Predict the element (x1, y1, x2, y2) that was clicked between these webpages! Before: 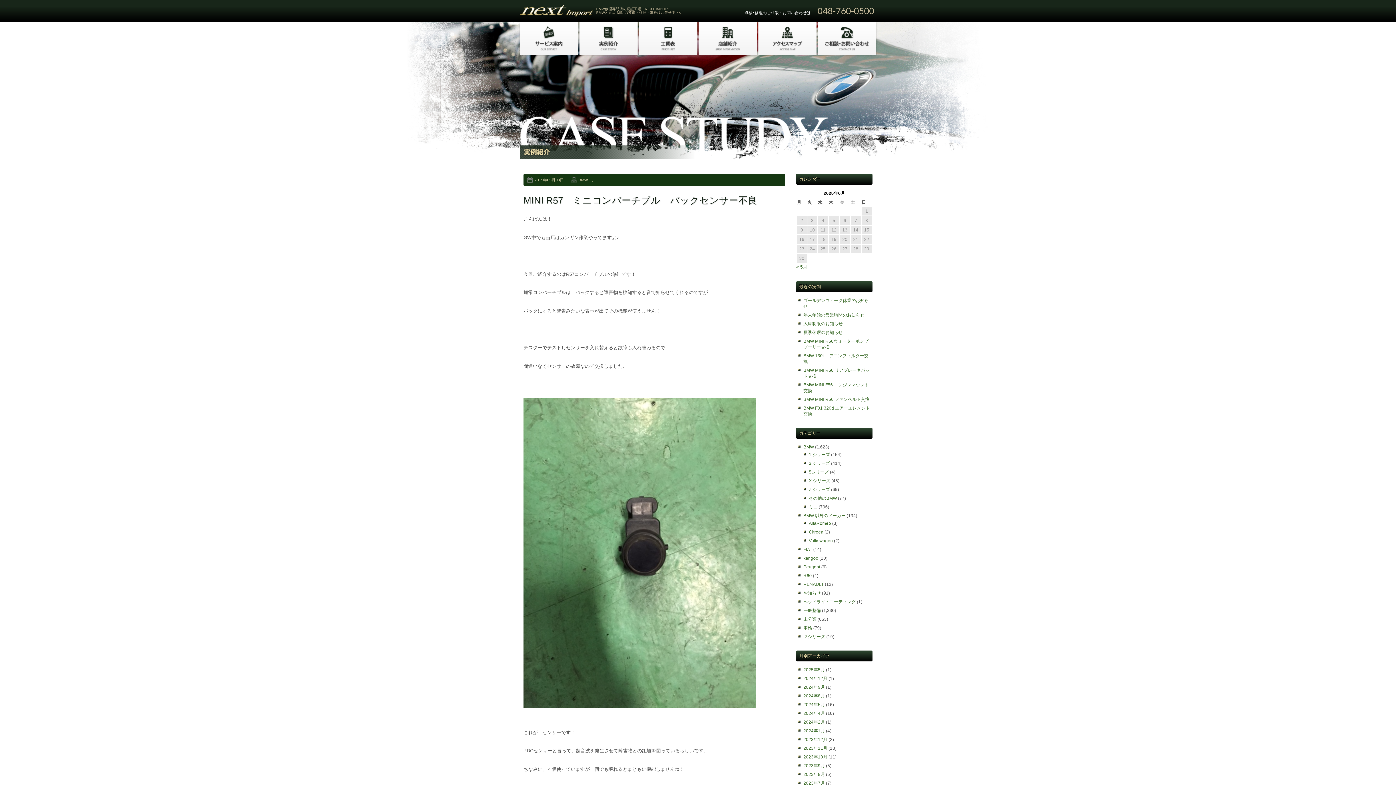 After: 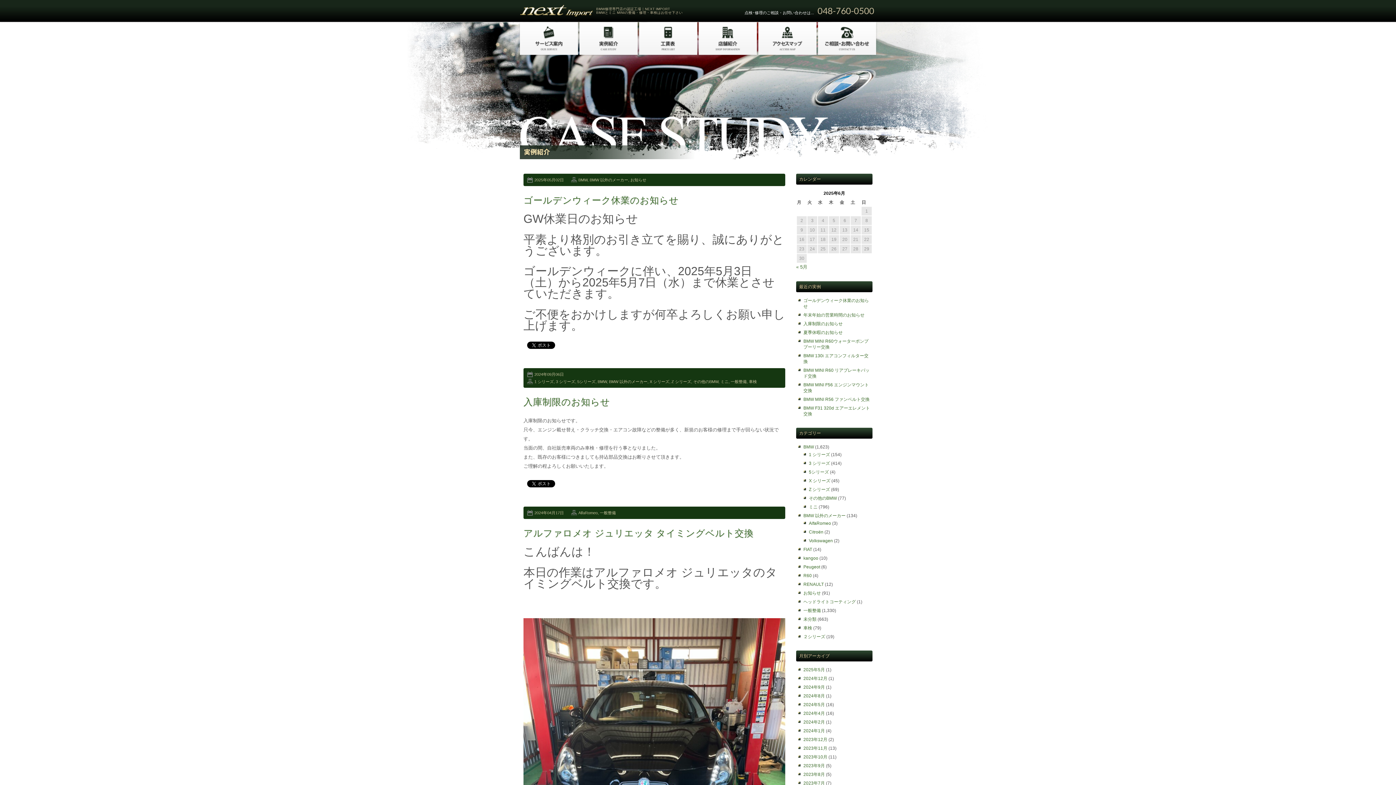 Action: bbox: (803, 513, 845, 518) label: BMW 以外のメーカー